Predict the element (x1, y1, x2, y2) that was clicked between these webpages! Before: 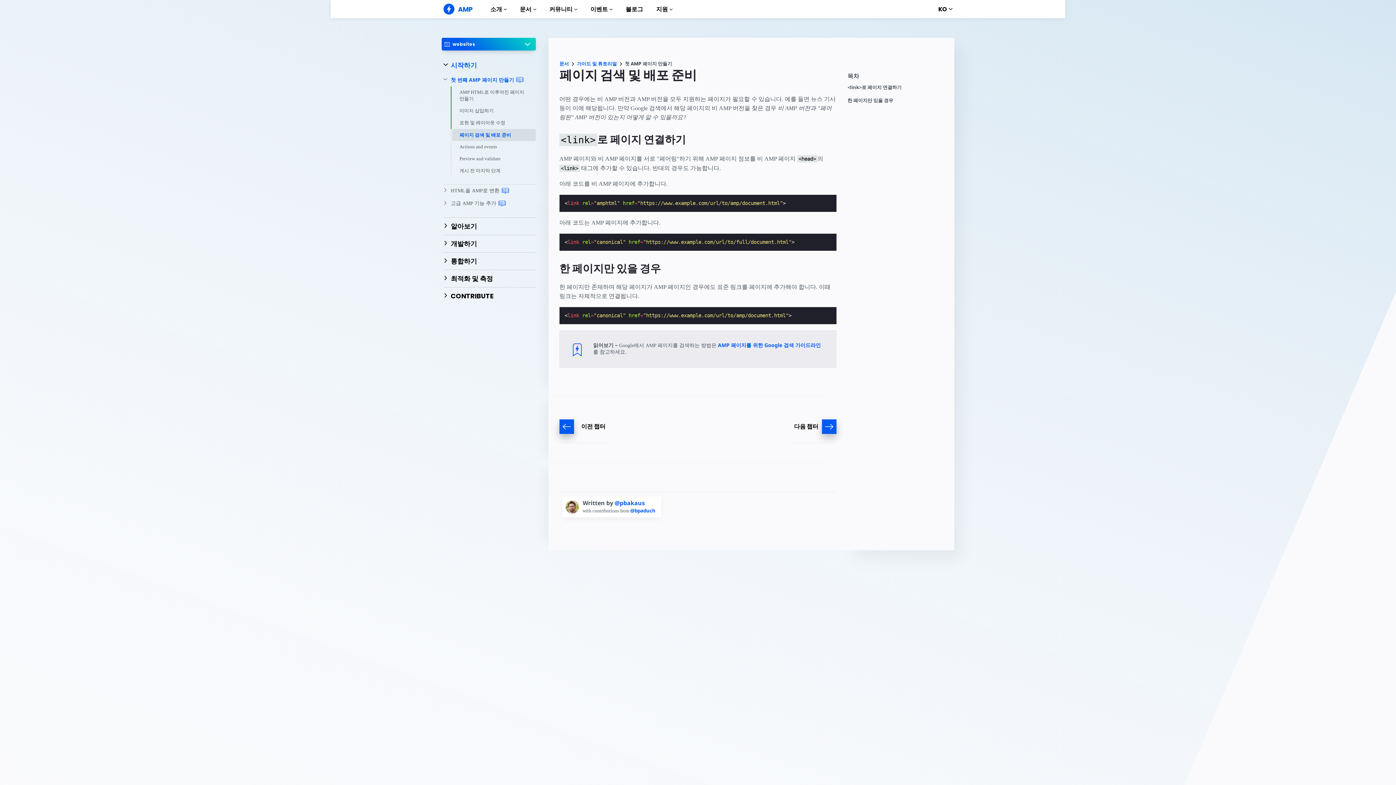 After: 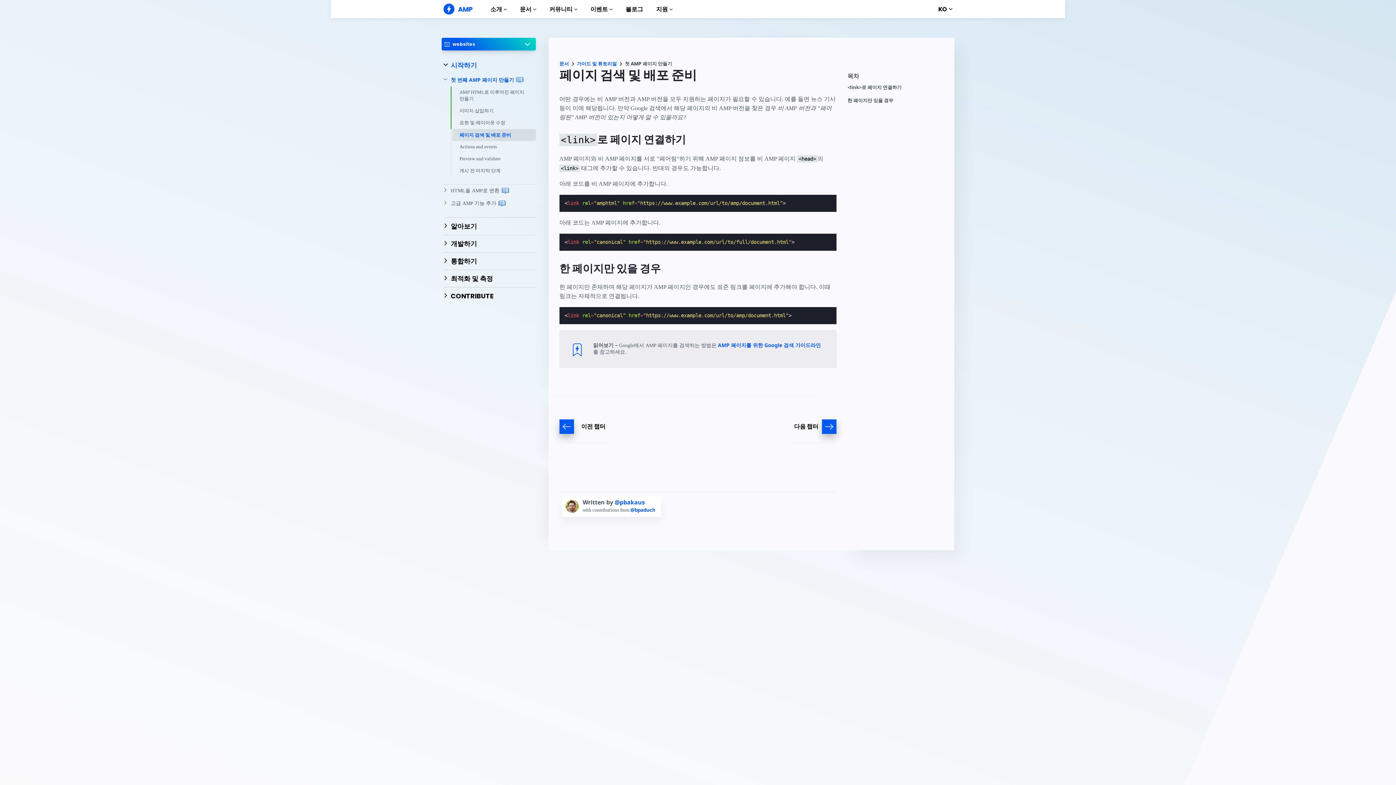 Action: label: @bpaduch bbox: (630, 507, 655, 514)